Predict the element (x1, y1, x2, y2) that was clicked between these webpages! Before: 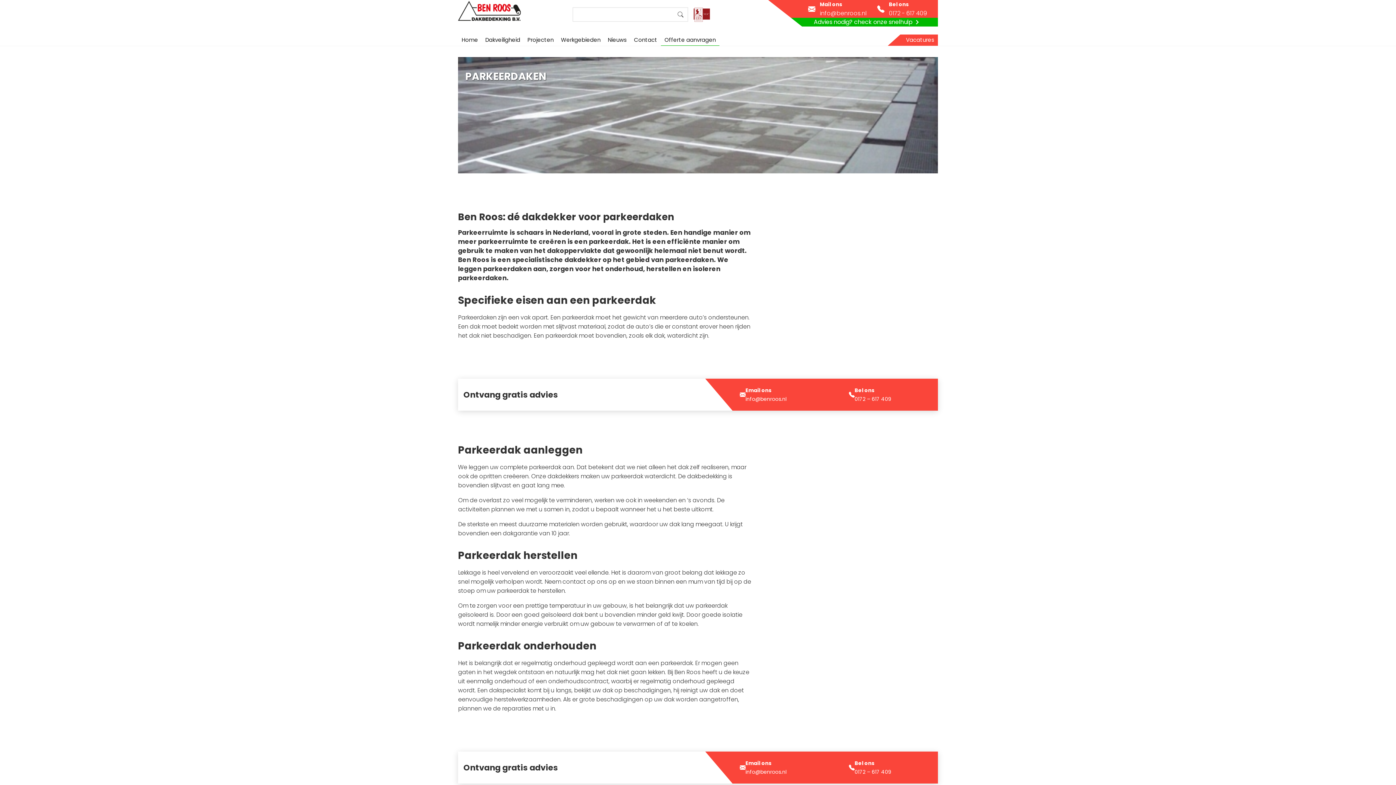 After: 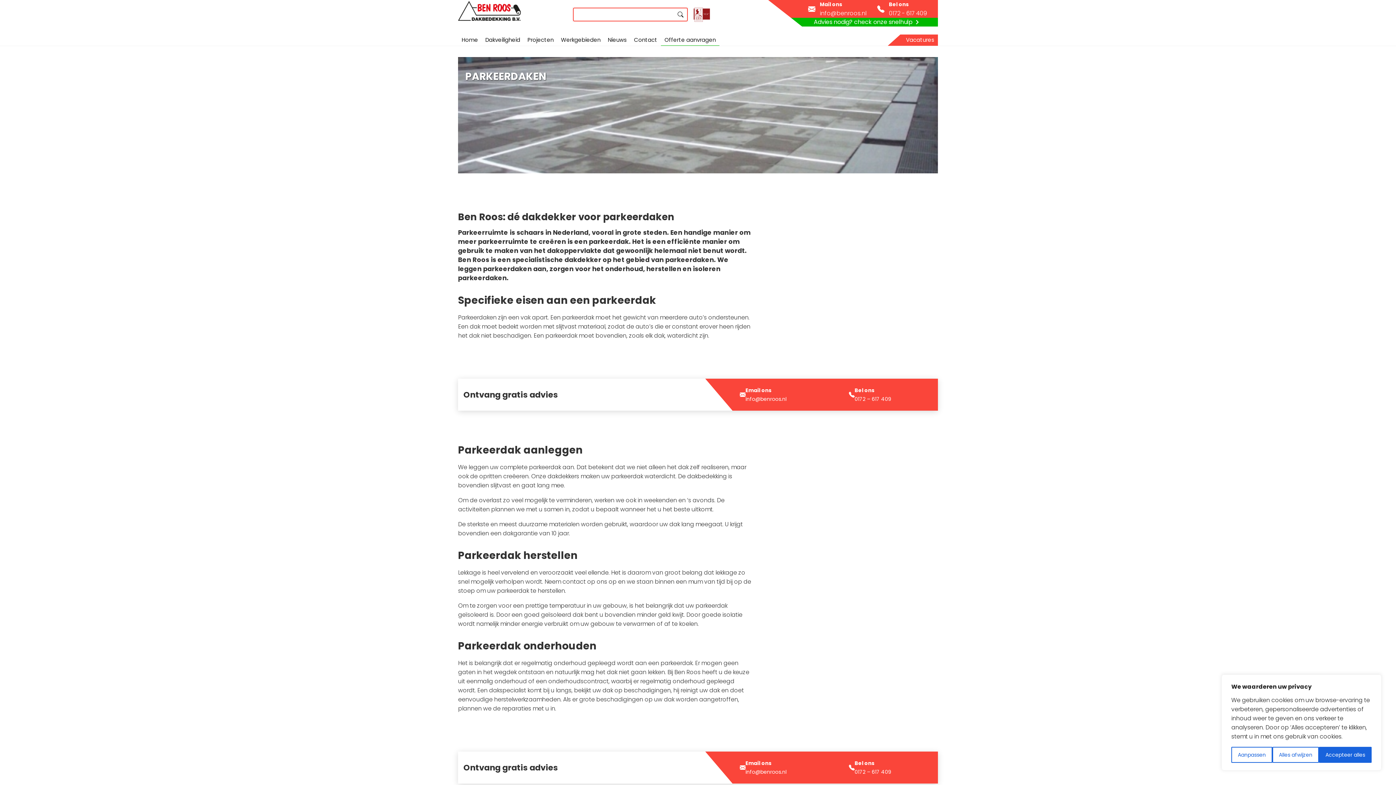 Action: label: Search bbox: (673, 11, 687, 17)